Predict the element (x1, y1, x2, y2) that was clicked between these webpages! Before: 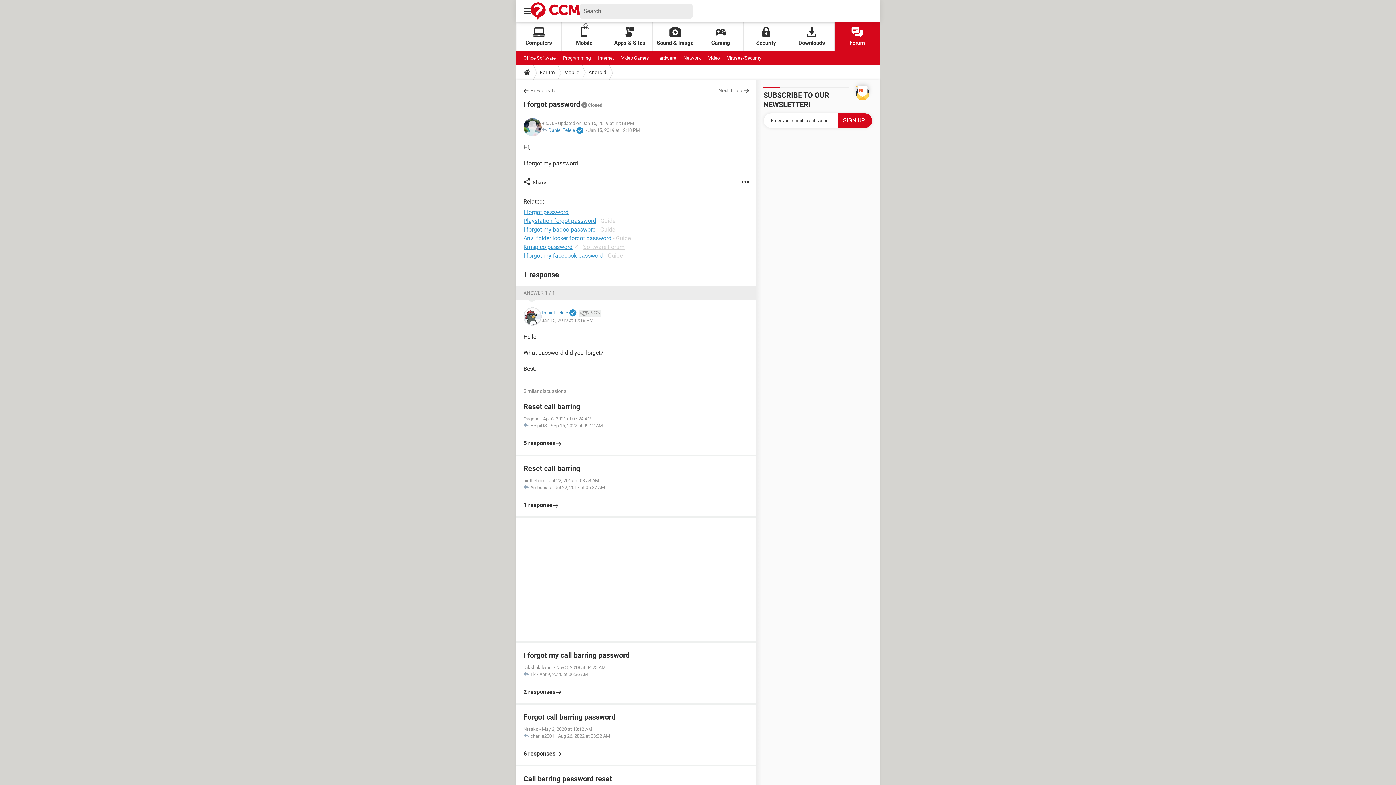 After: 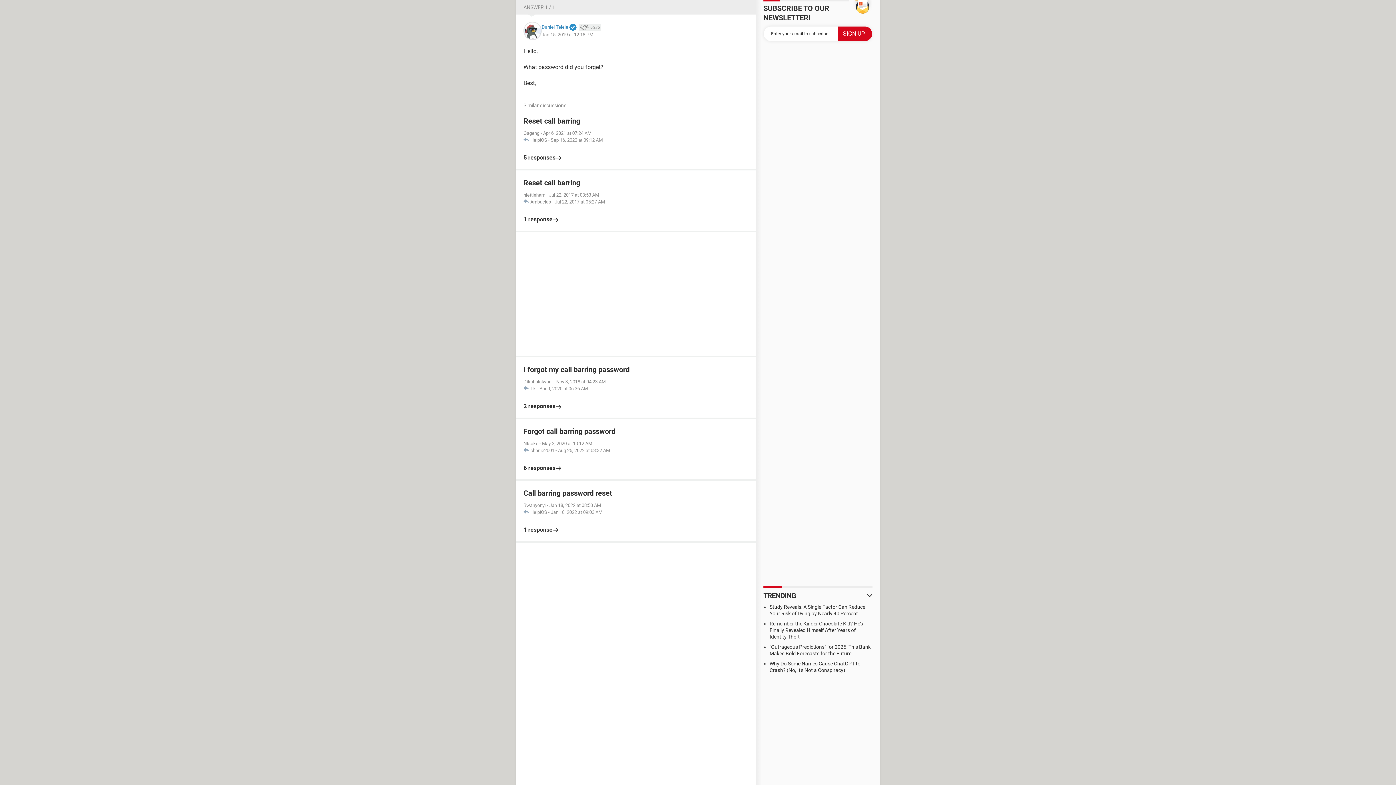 Action: label: ANSWER 1 / 1 bbox: (523, 290, 555, 296)